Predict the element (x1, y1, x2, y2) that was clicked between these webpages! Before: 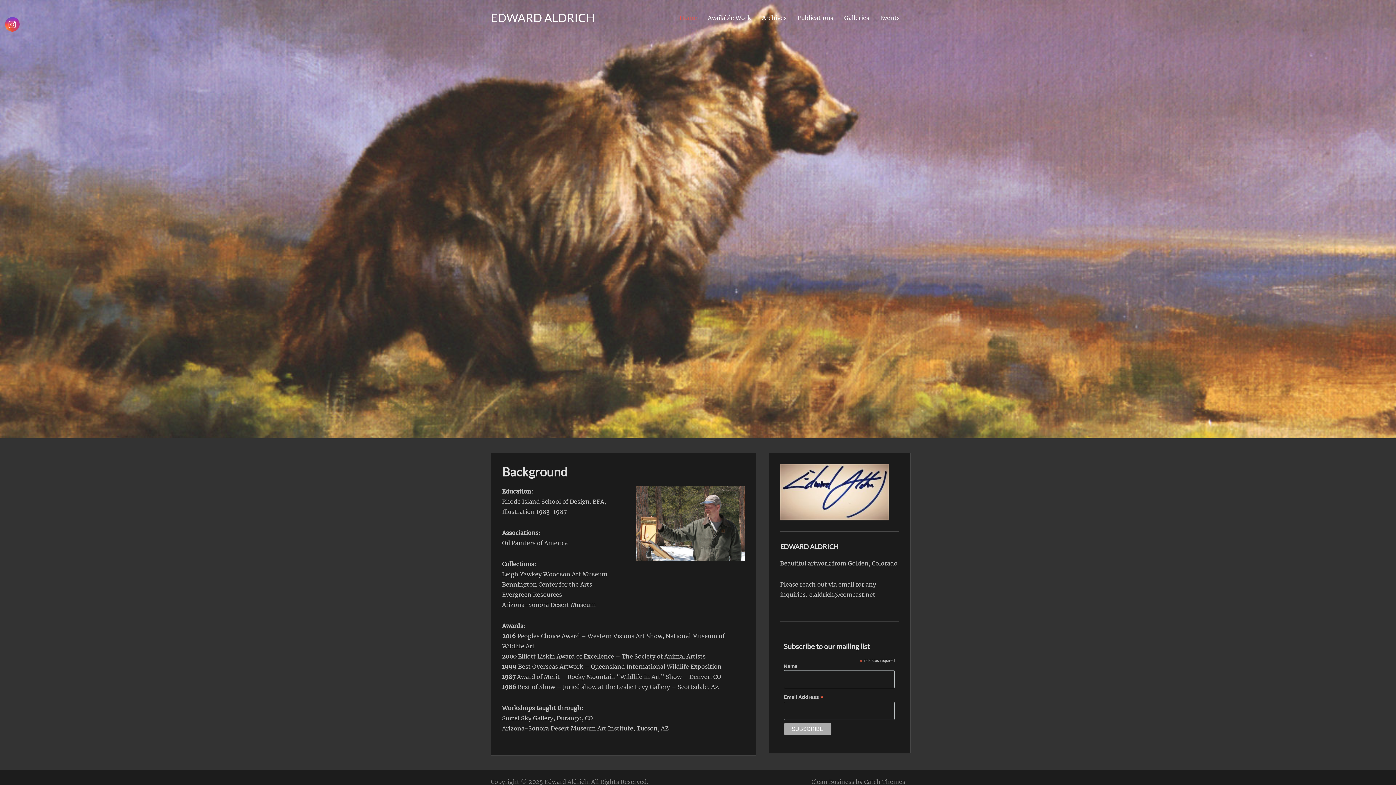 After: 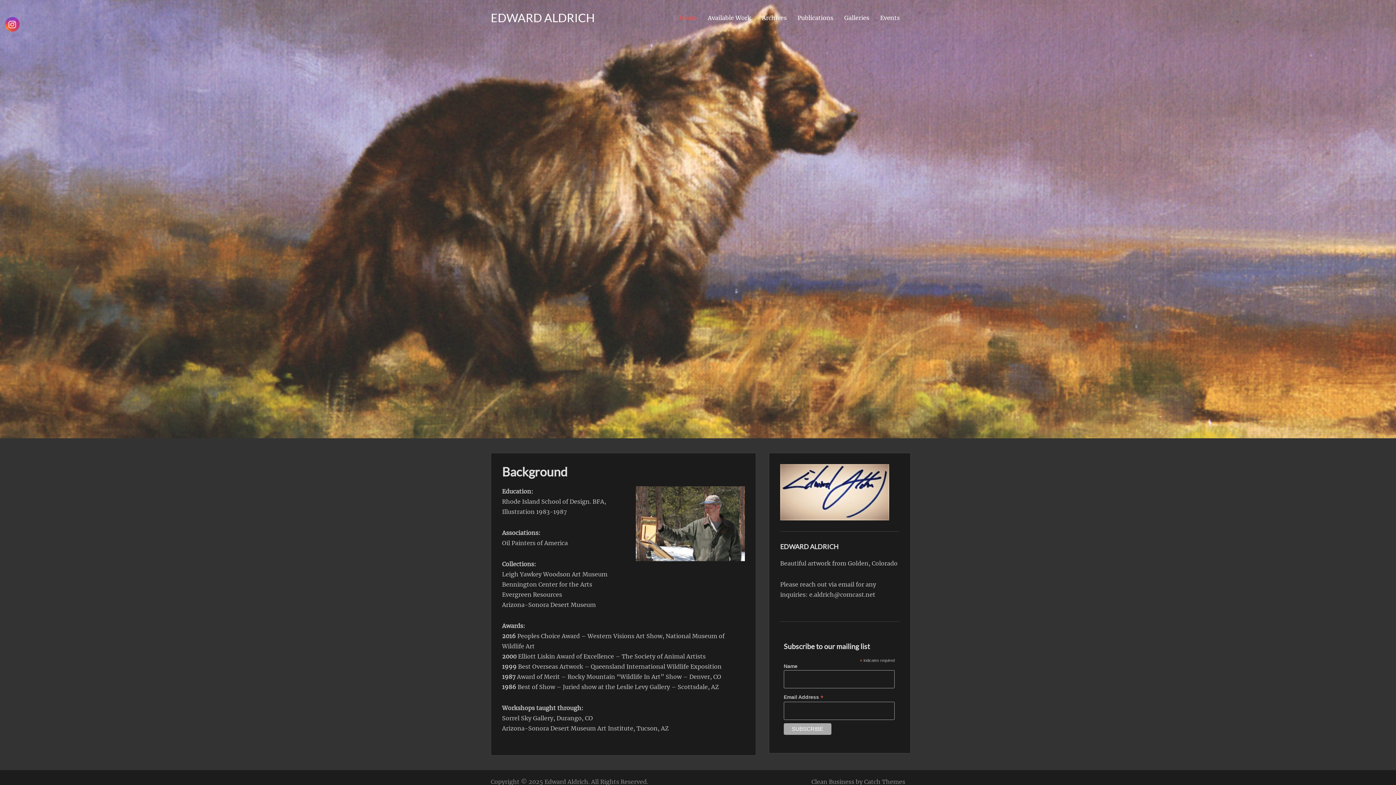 Action: bbox: (5, 17, 20, 32)